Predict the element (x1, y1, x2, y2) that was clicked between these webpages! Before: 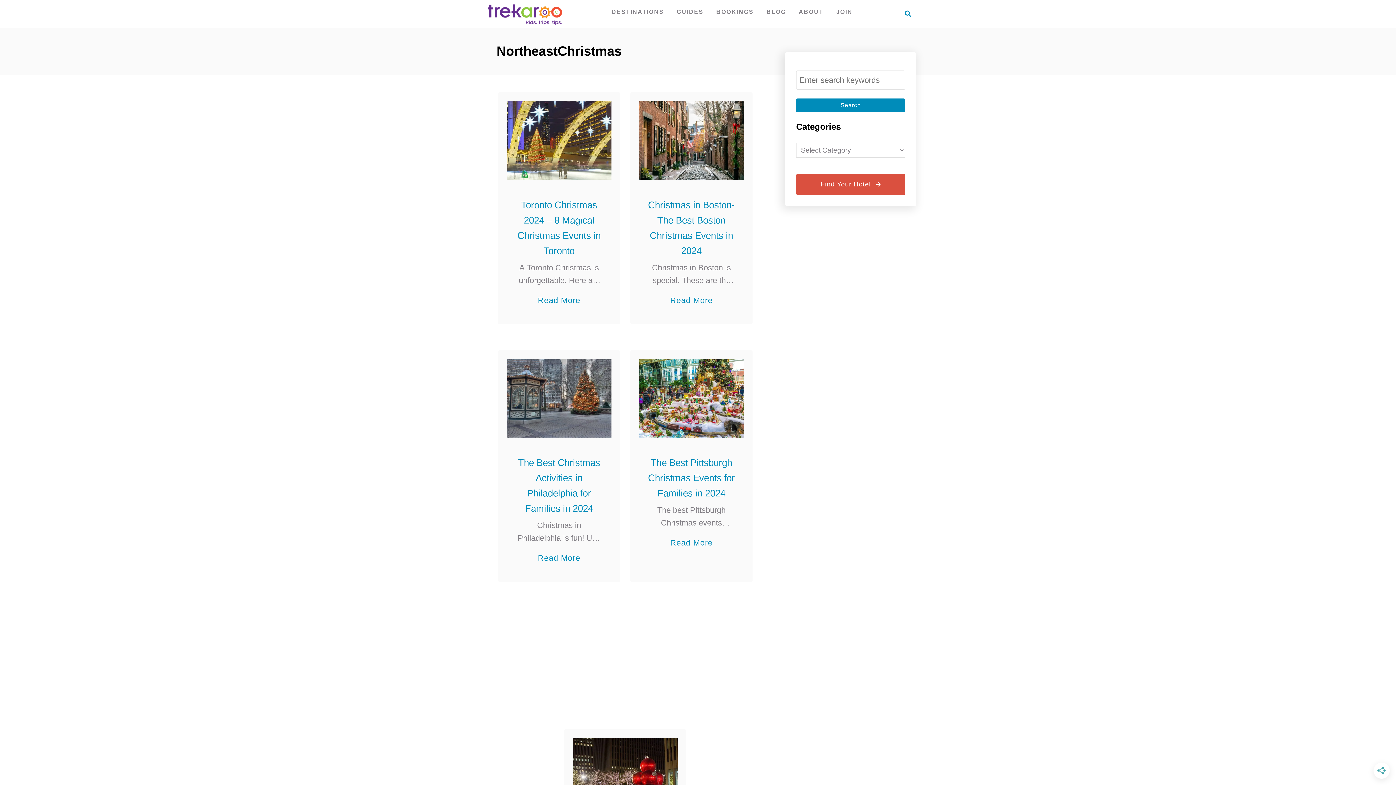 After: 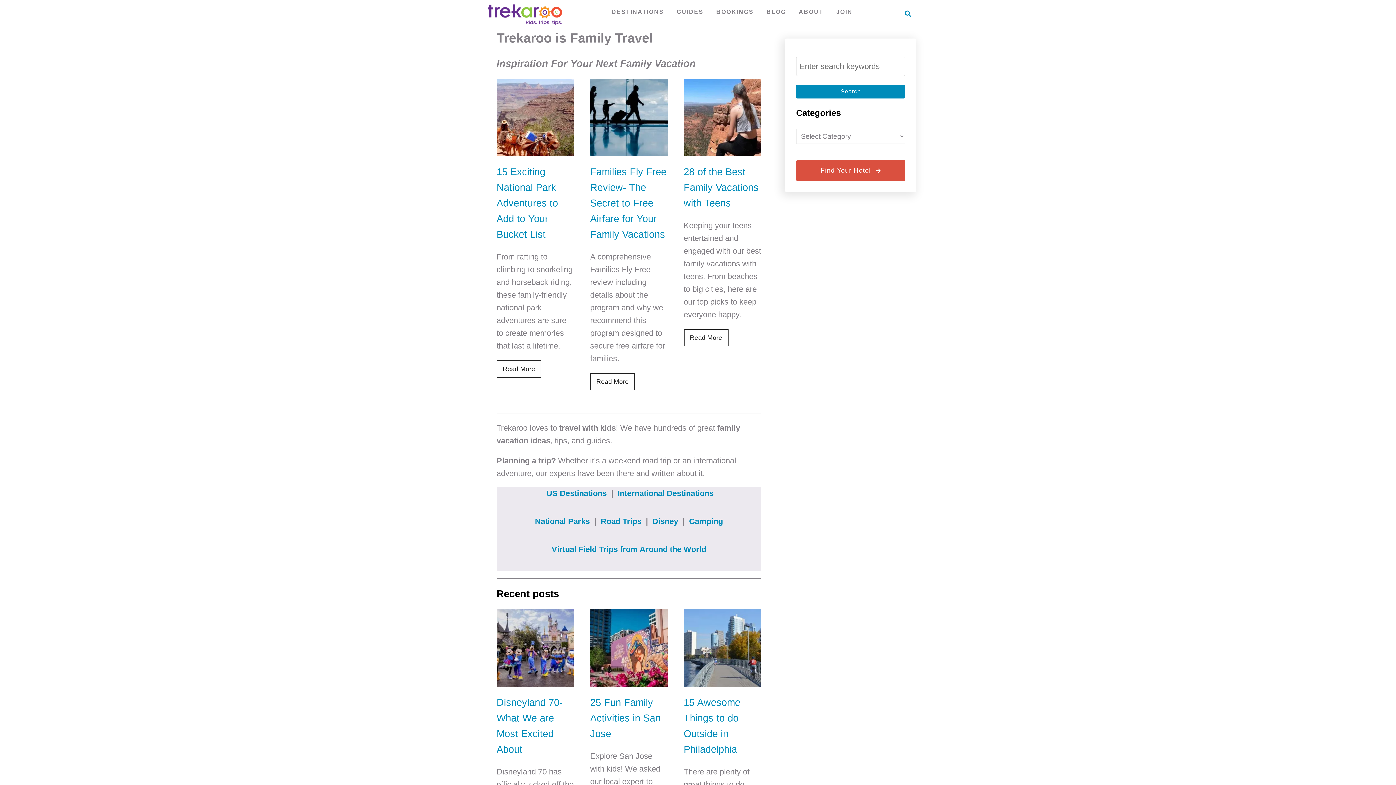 Action: bbox: (487, 4, 562, 22)